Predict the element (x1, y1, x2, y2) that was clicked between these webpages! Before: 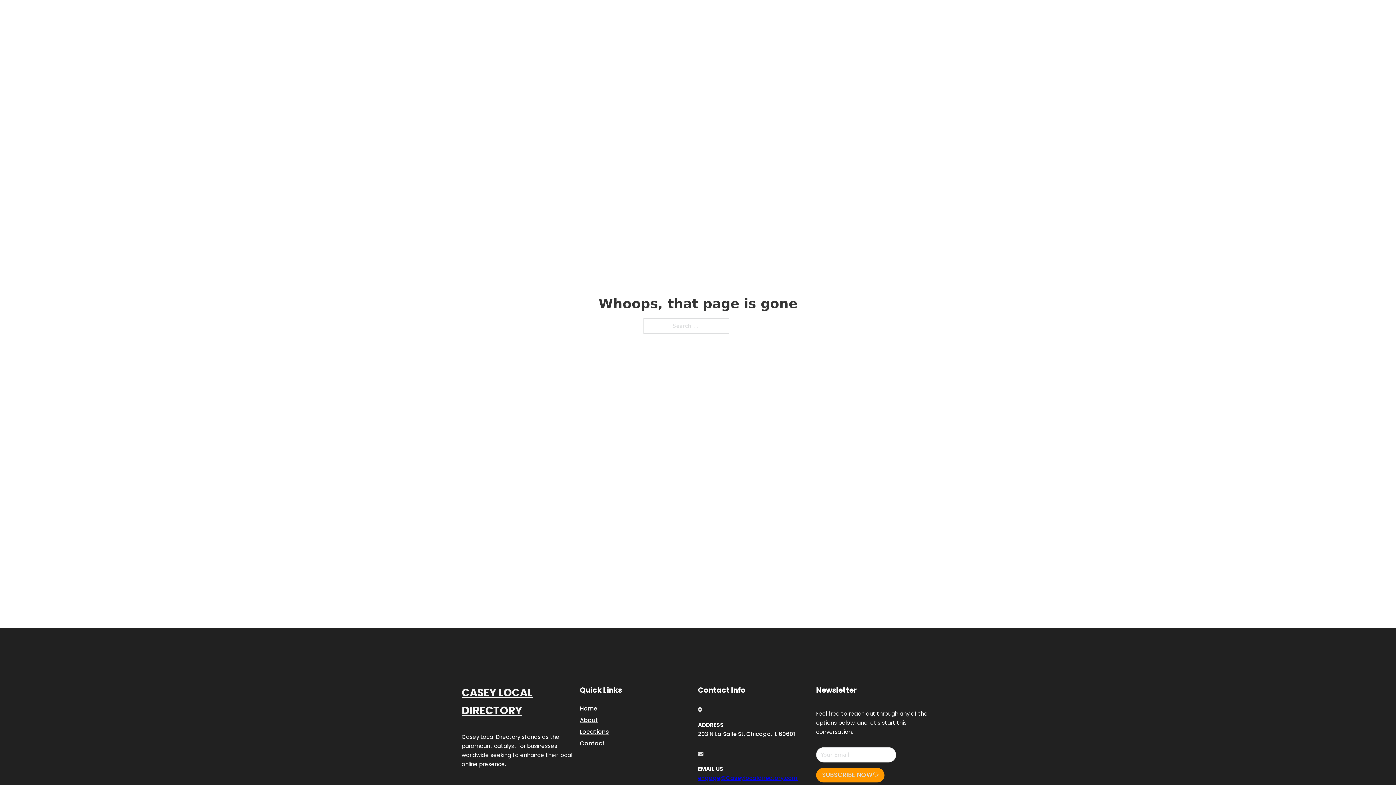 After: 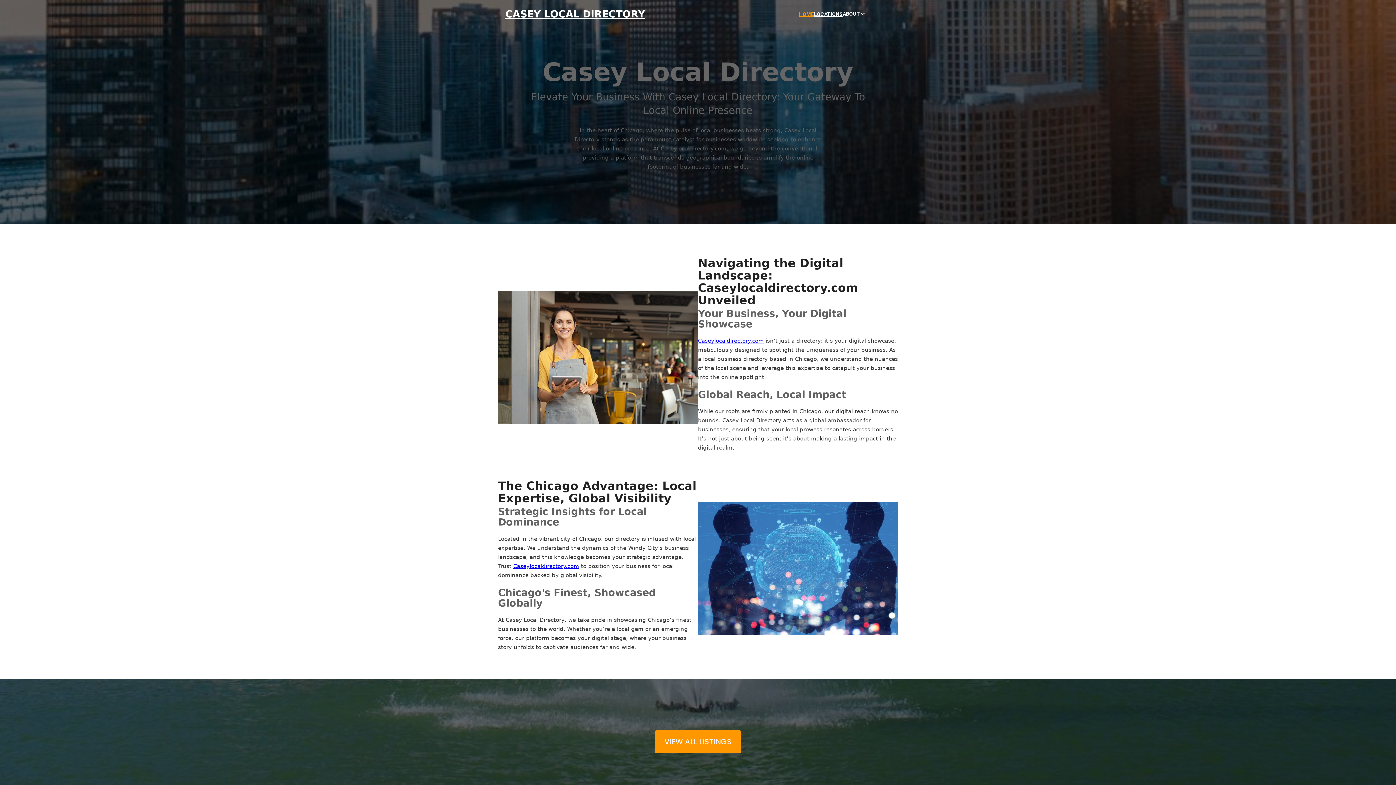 Action: label: CASEY LOCAL DIRECTORY bbox: (461, 684, 580, 719)